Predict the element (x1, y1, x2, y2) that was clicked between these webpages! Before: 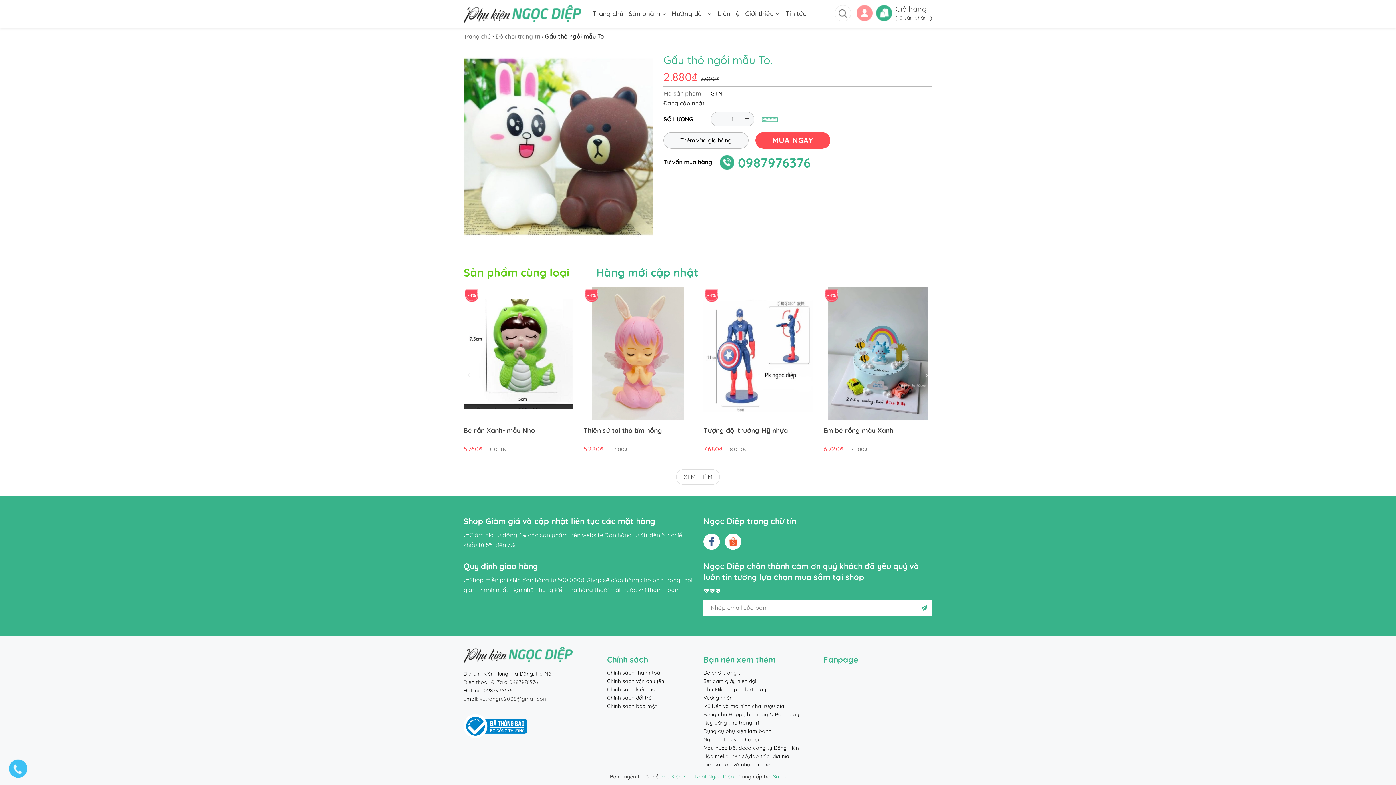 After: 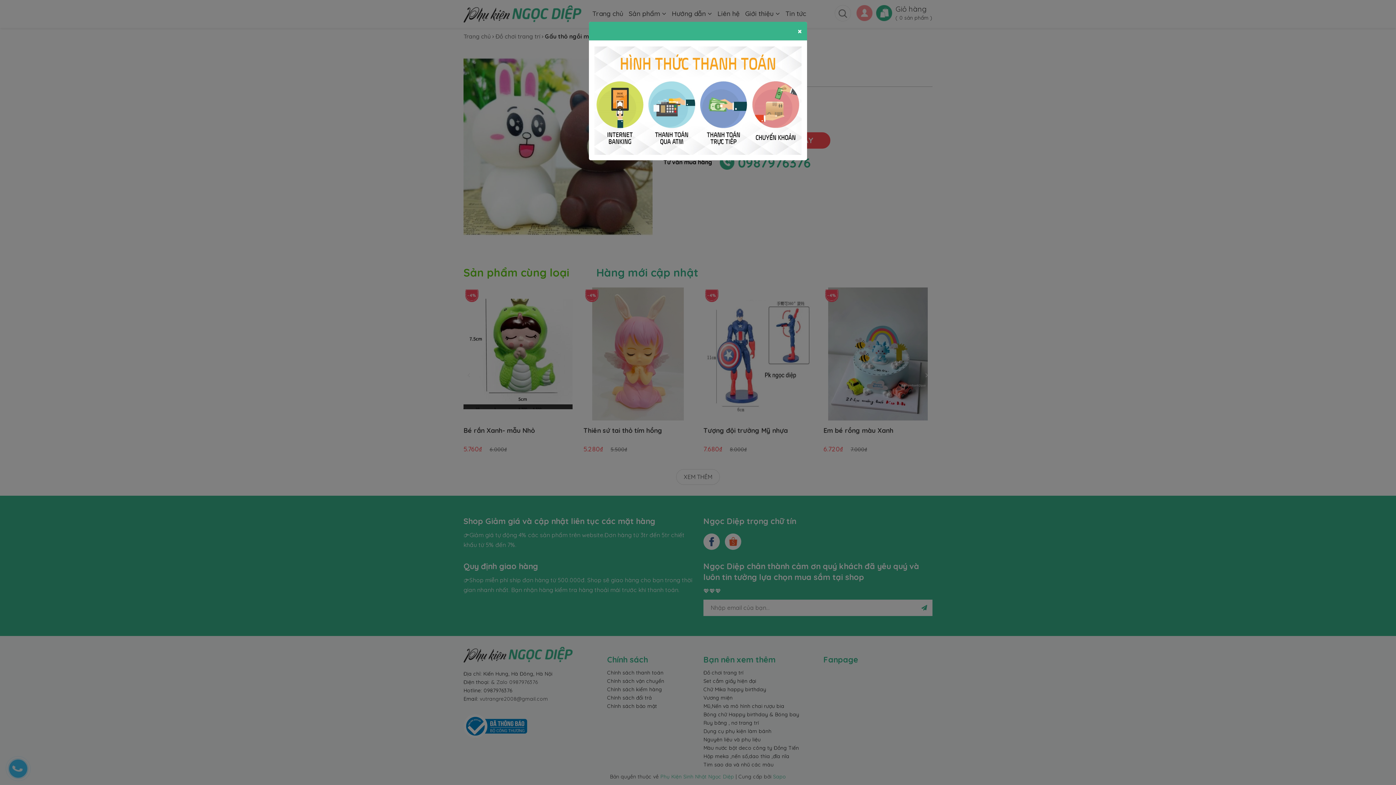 Action: bbox: (761, 115, 781, 123)